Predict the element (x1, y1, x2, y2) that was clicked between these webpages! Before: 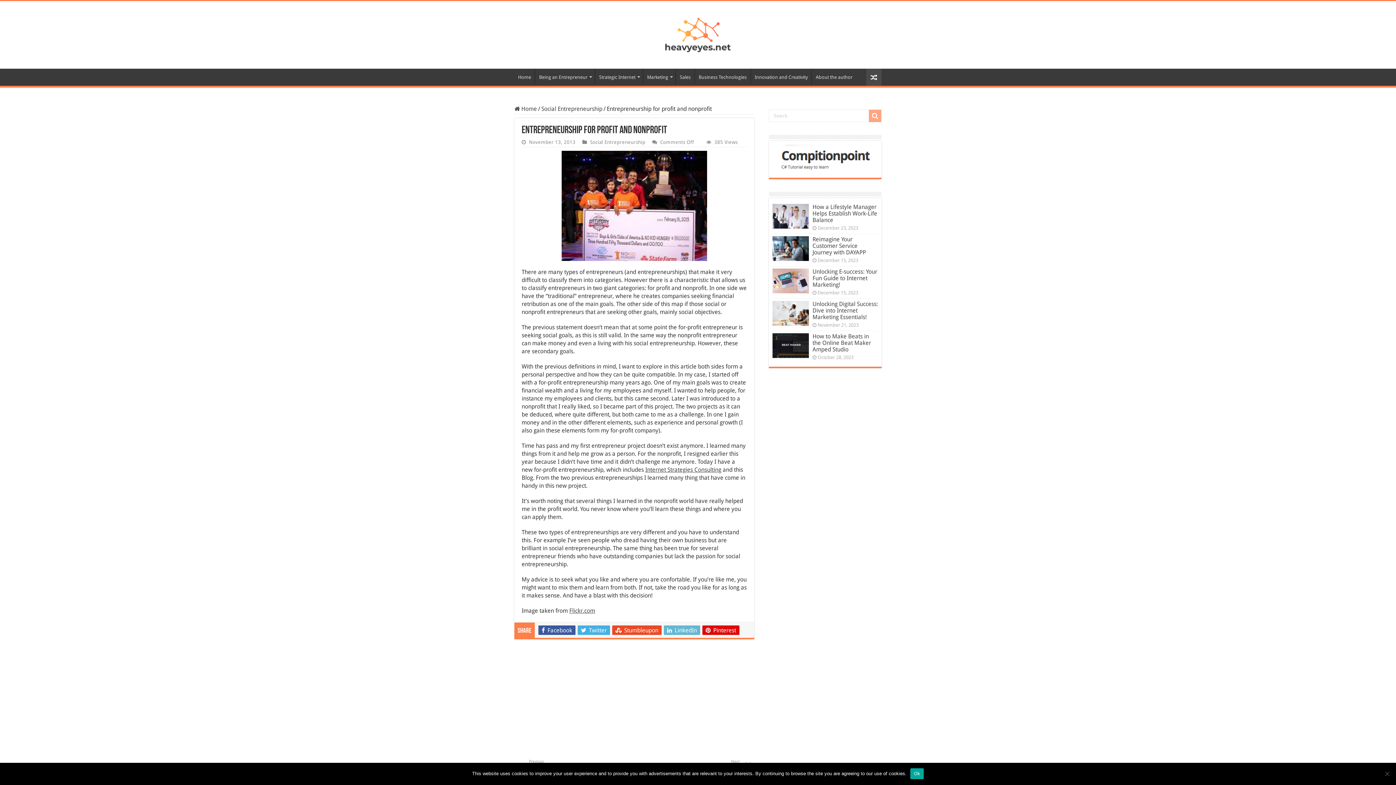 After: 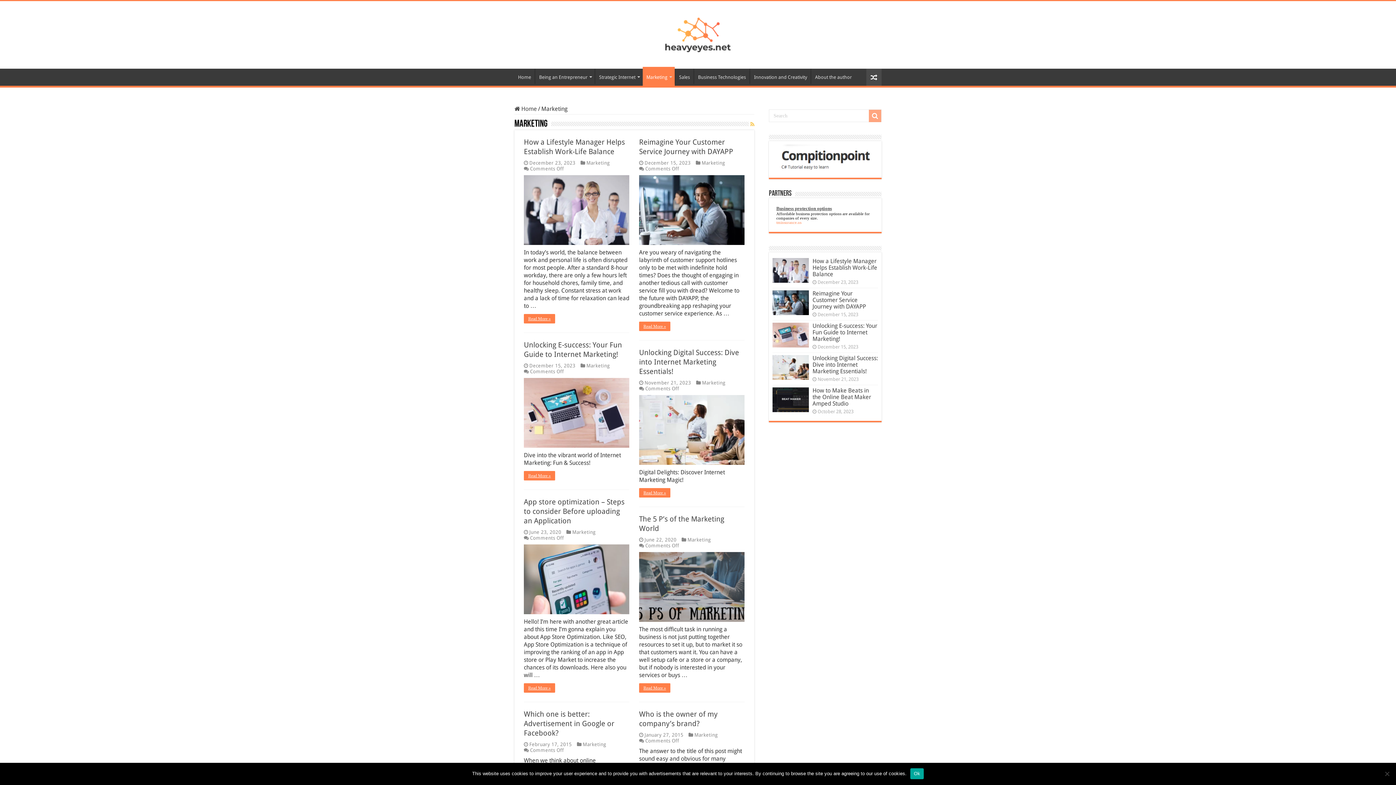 Action: bbox: (643, 68, 675, 84) label: Marketing